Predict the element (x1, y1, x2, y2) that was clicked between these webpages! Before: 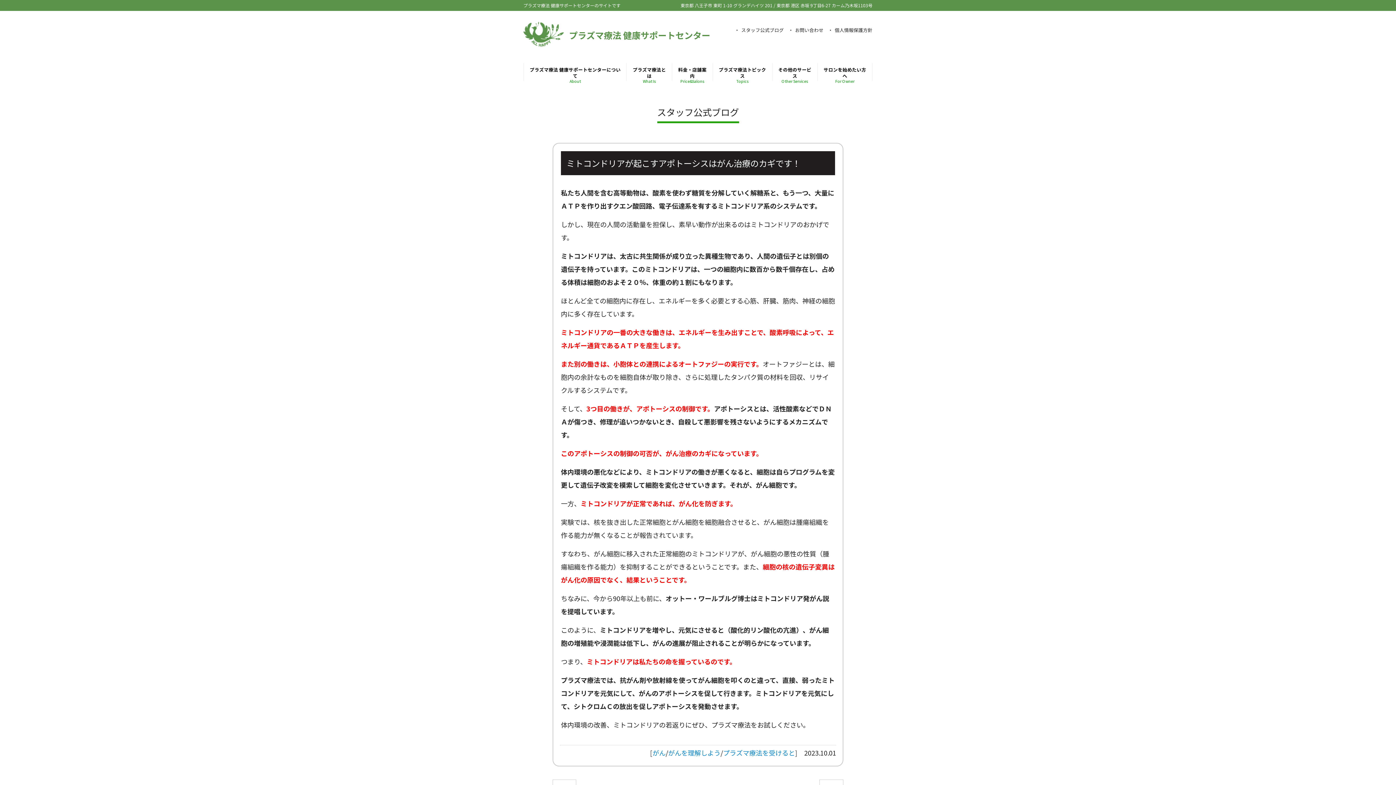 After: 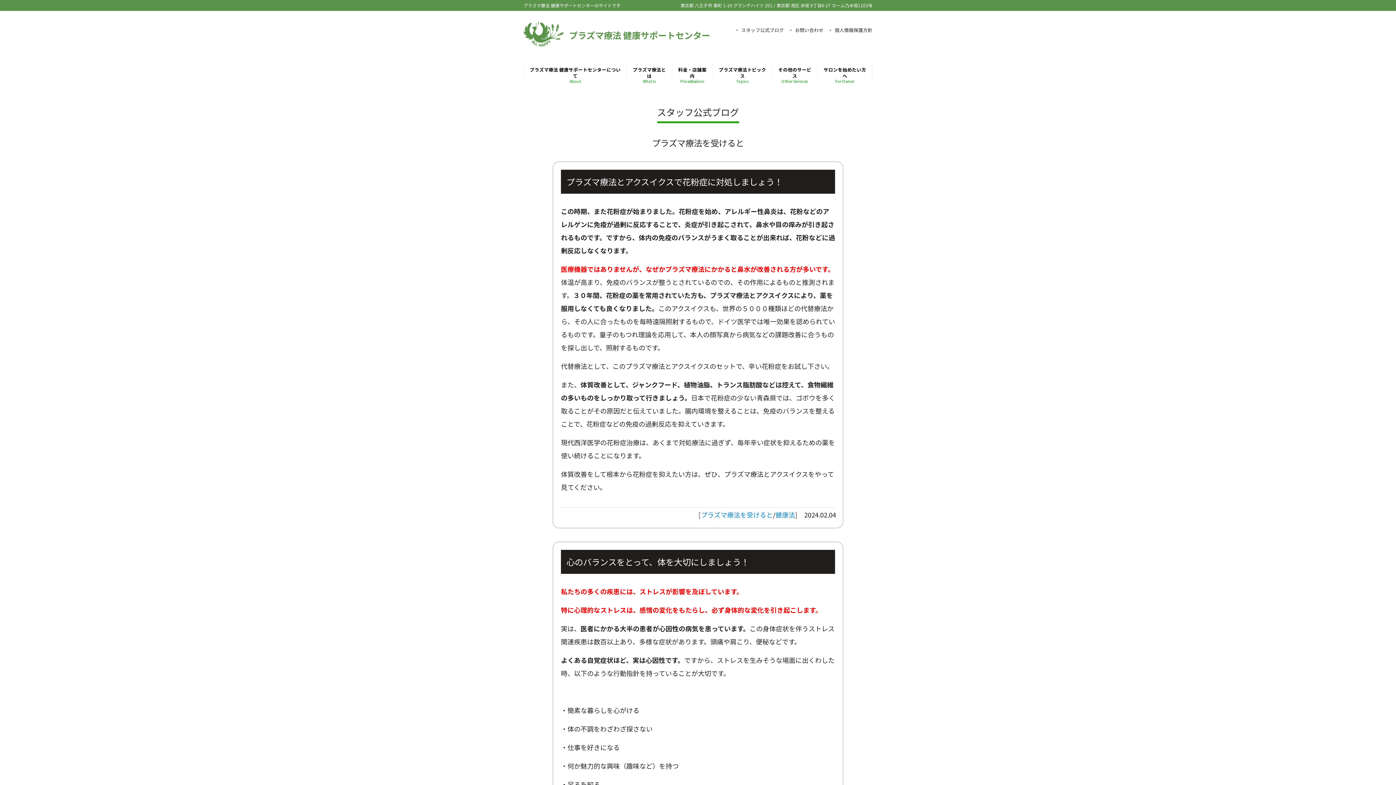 Action: label: プラズマ療法を受けると bbox: (723, 748, 795, 757)